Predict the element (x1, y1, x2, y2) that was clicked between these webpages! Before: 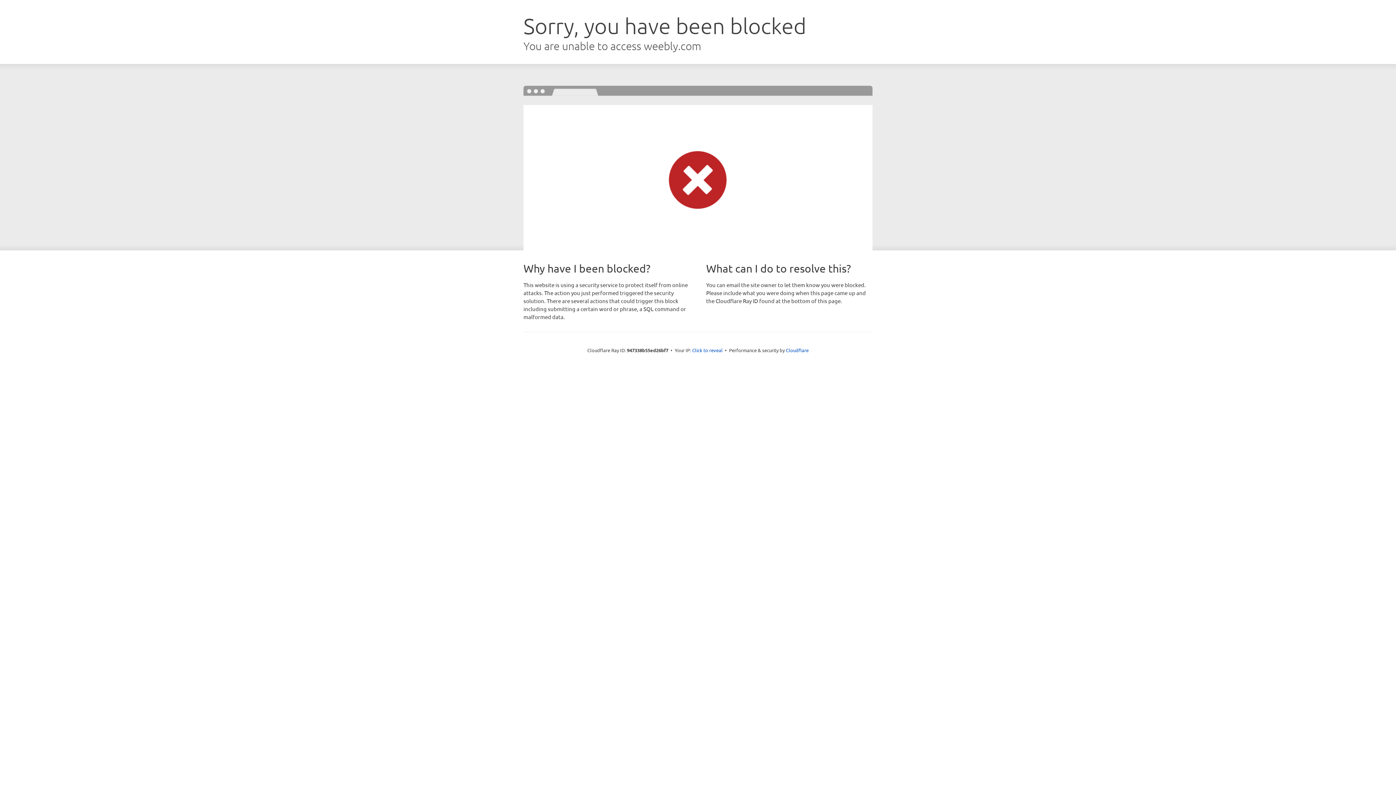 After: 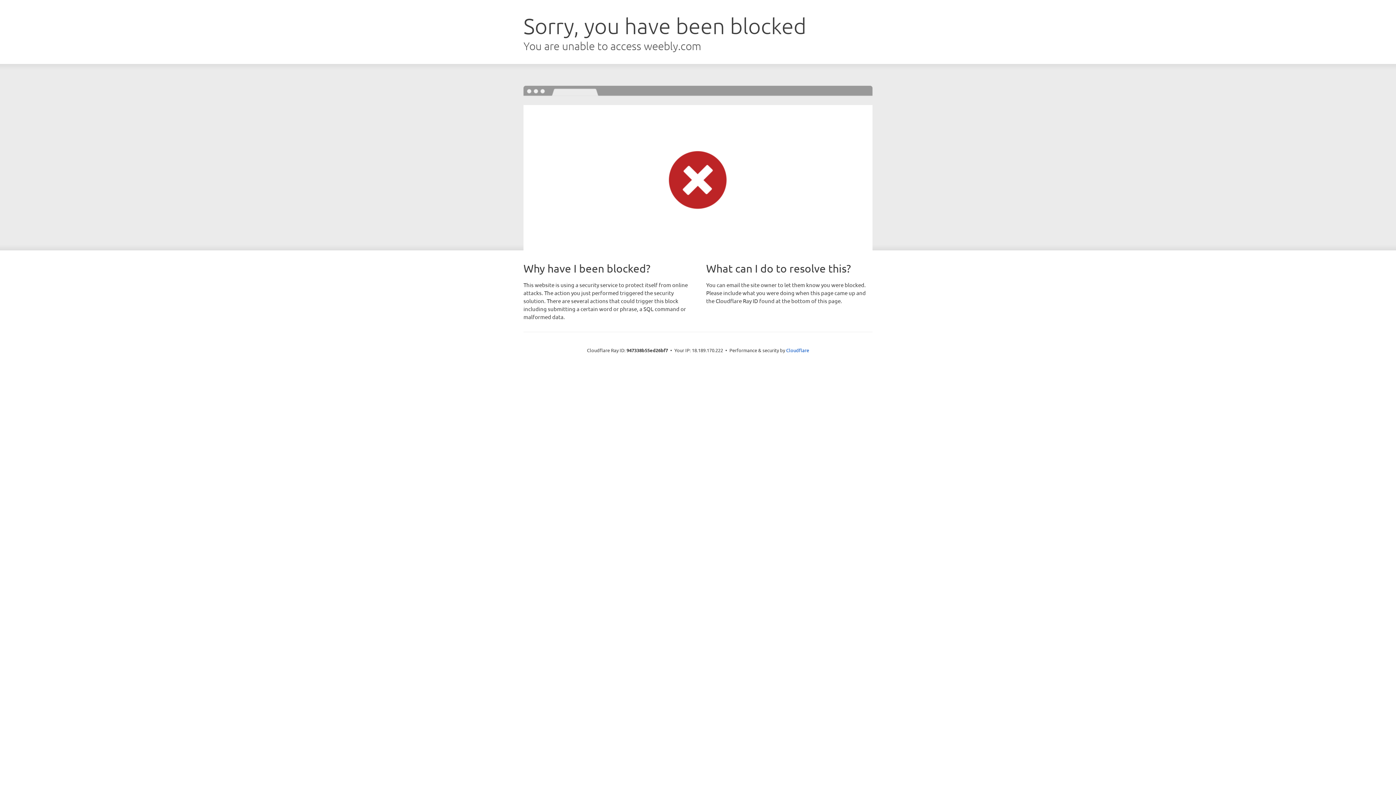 Action: bbox: (692, 346, 722, 353) label: Click to reveal